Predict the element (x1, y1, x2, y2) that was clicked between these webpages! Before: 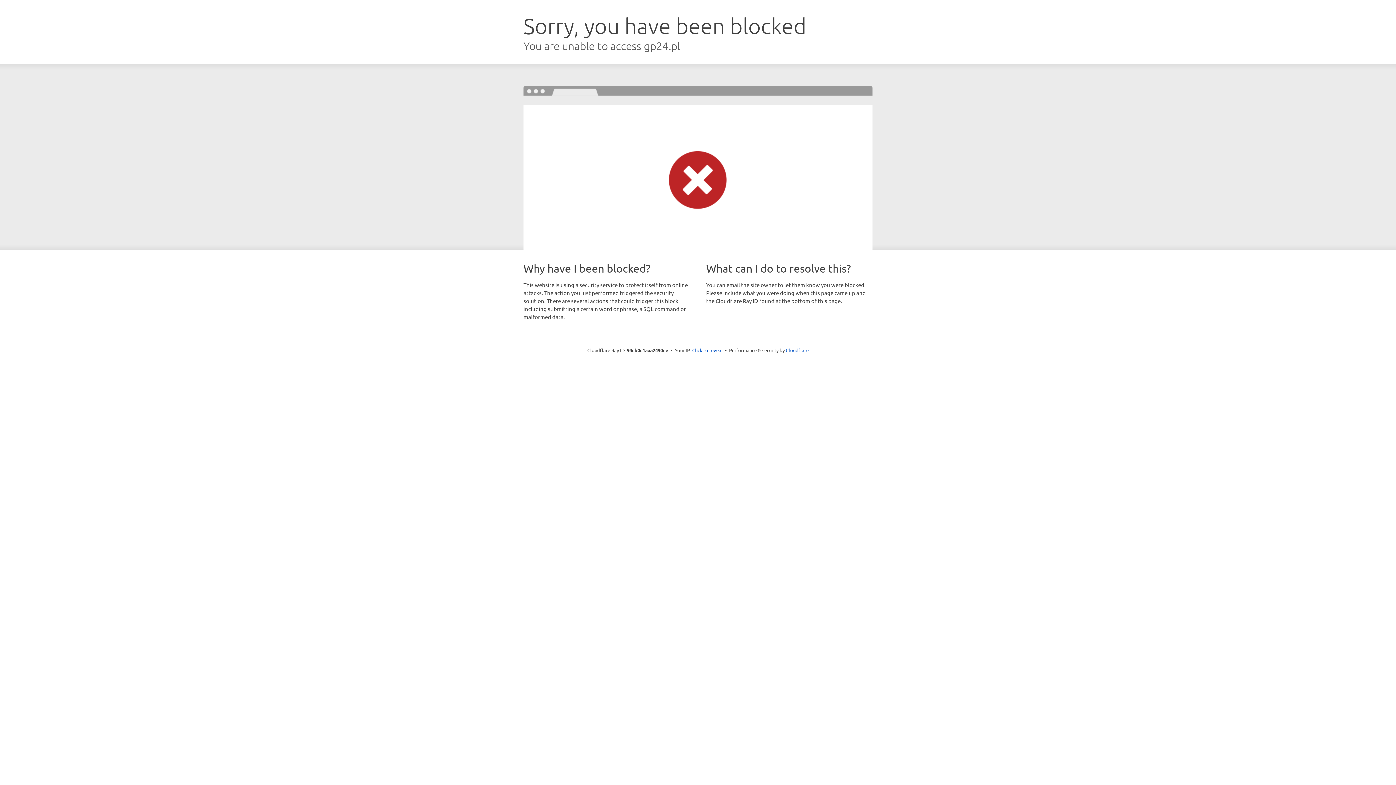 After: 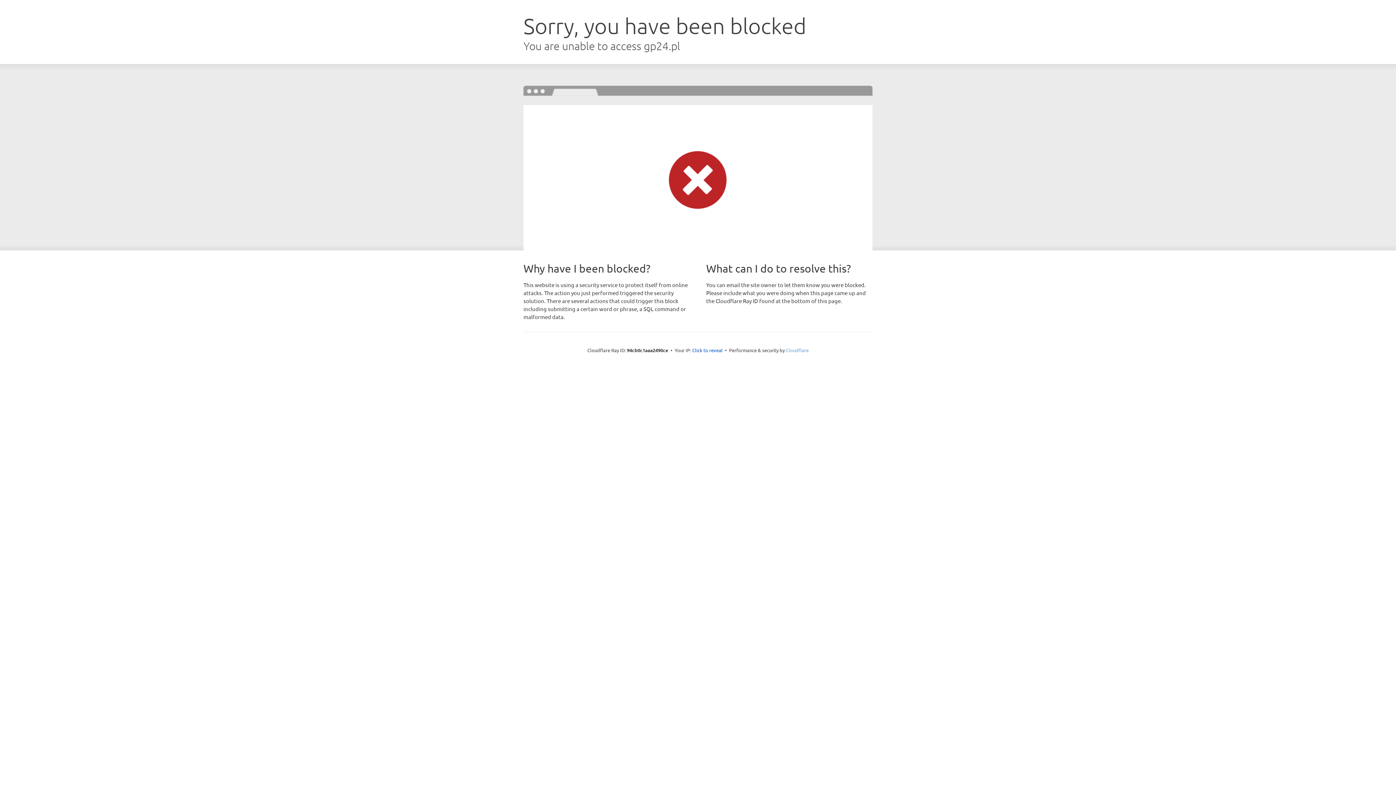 Action: bbox: (786, 347, 808, 353) label: Cloudflare